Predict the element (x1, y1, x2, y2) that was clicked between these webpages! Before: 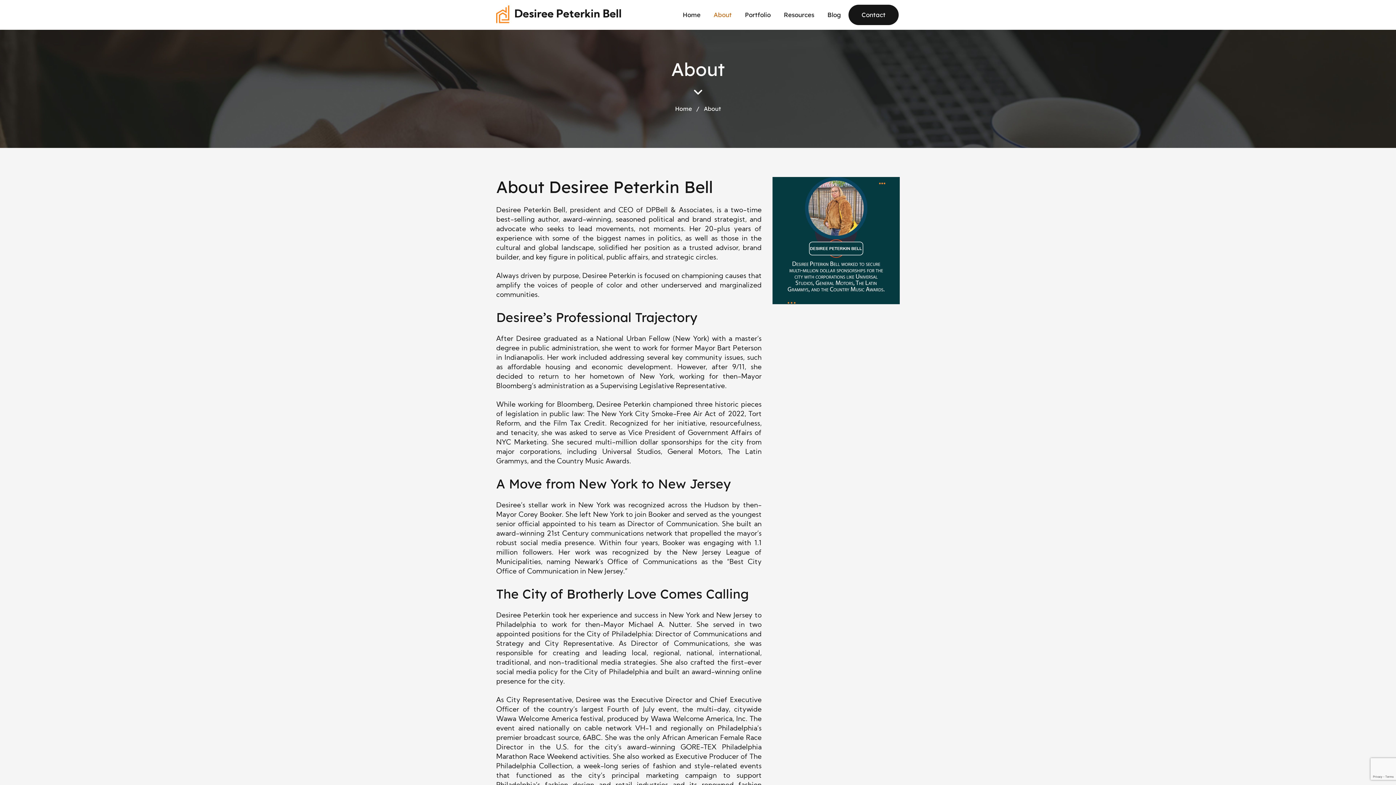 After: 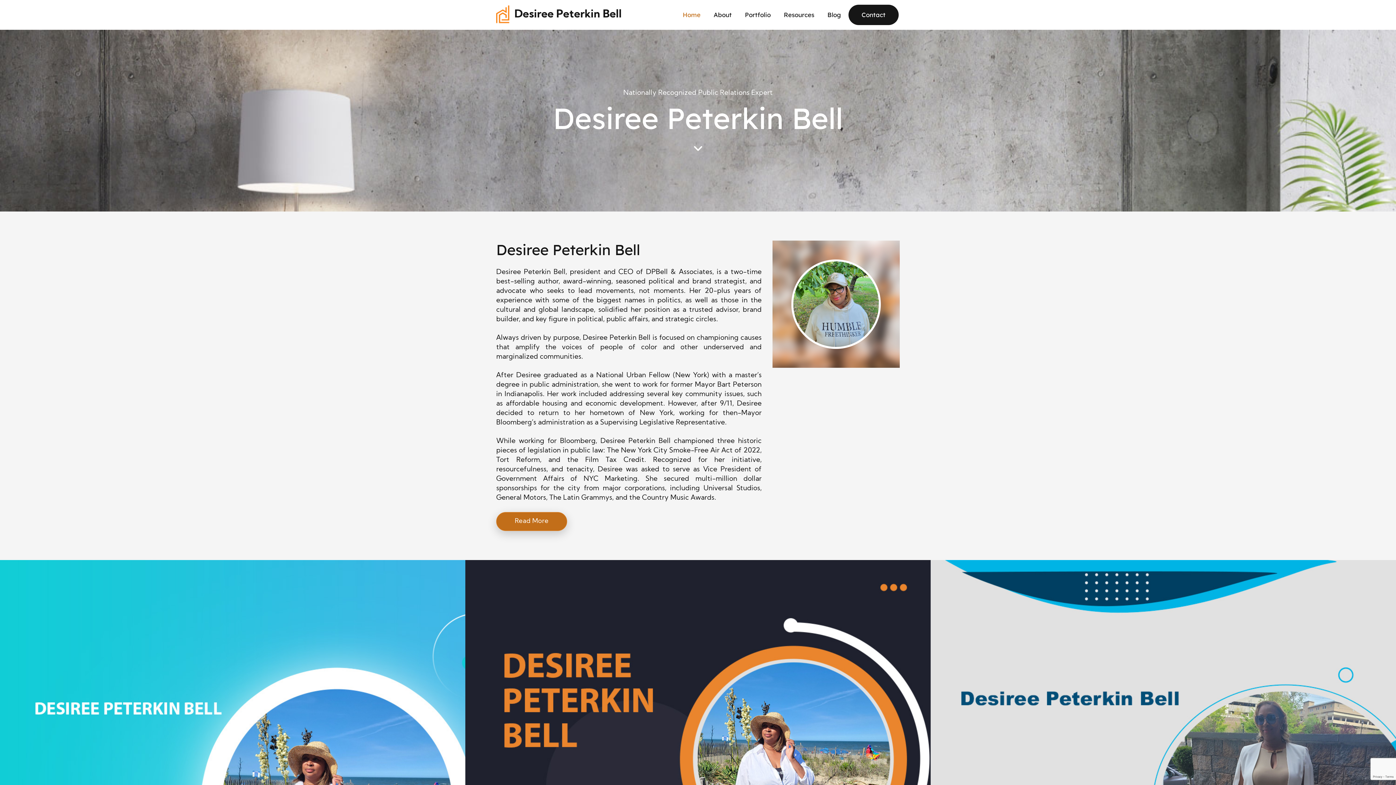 Action: label: Desiree Peterkin Bell bbox: (496, 2, 621, 26)